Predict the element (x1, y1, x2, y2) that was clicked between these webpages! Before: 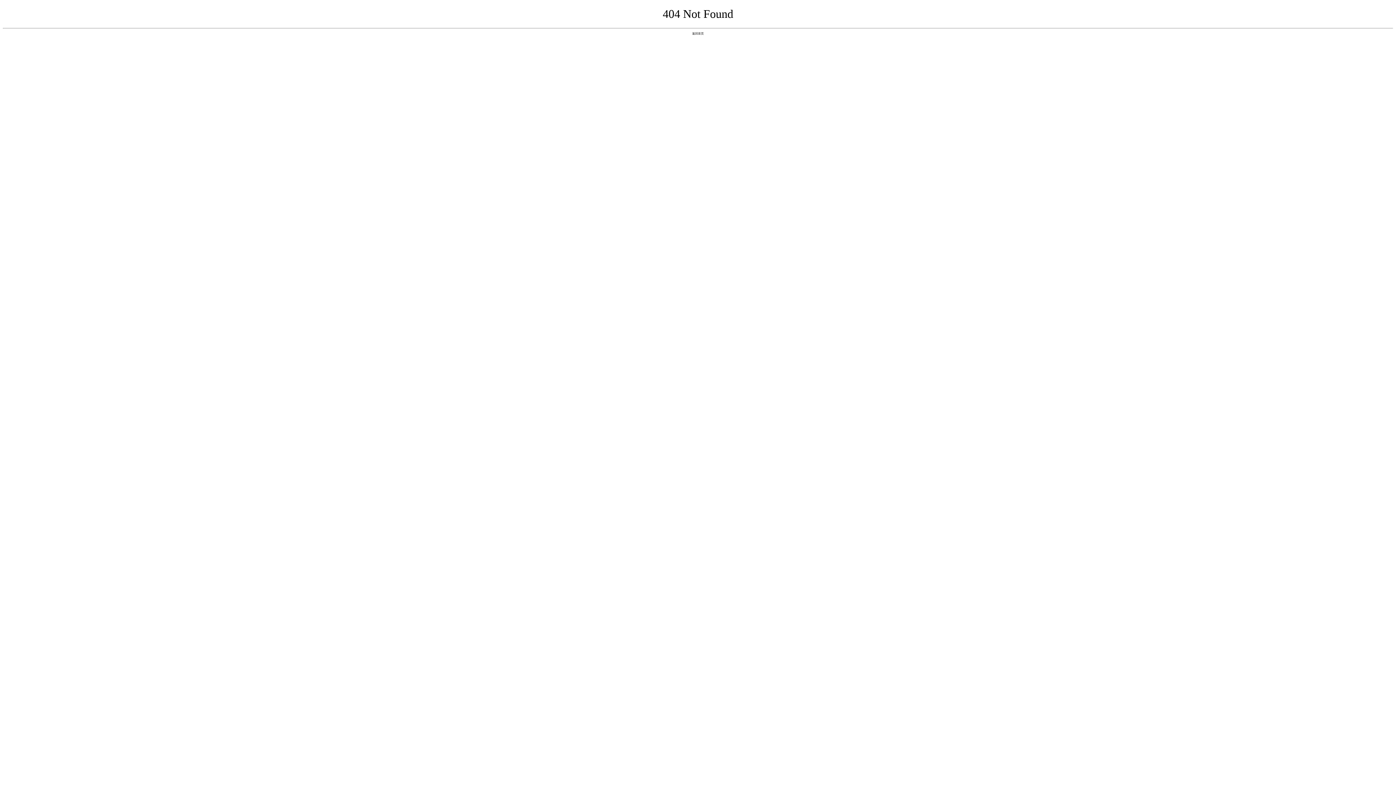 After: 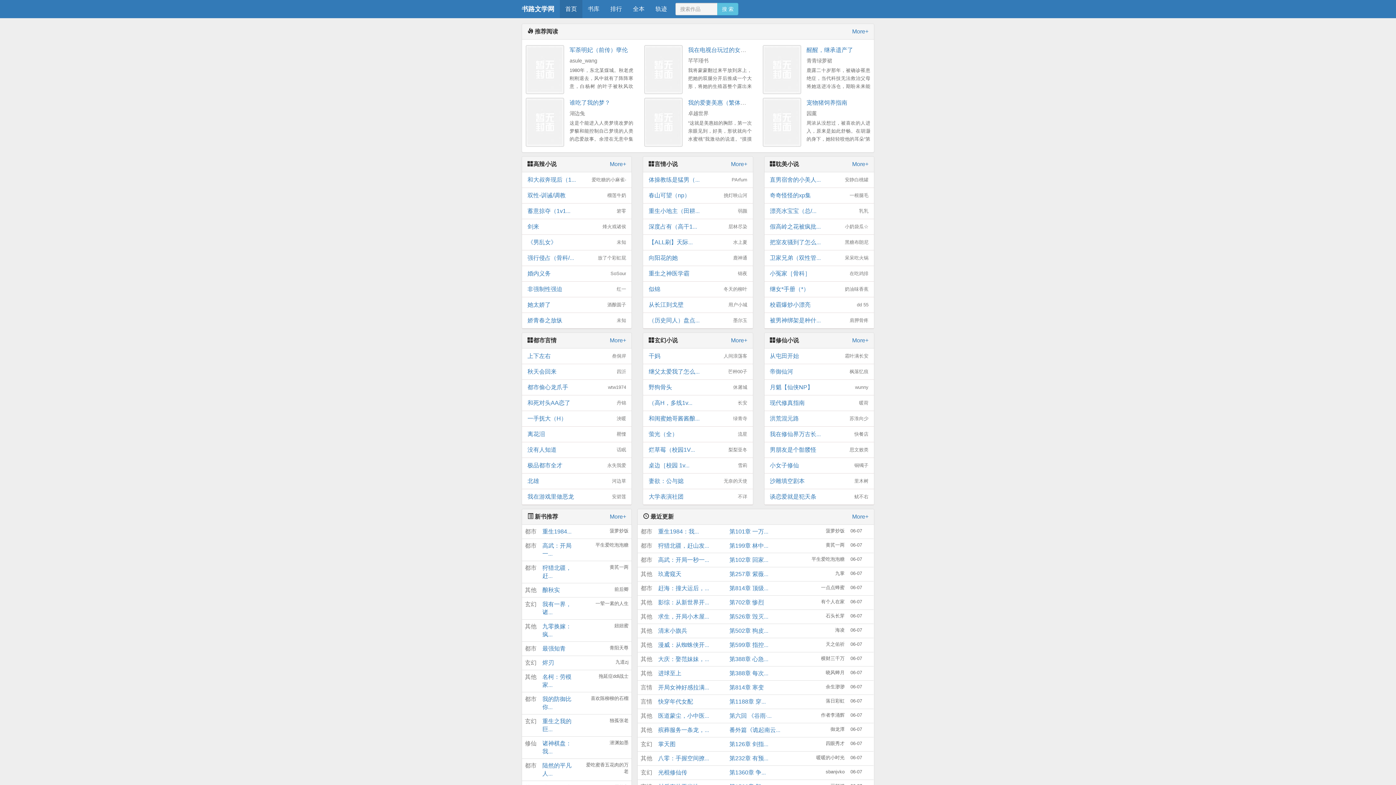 Action: label: 返回首页 bbox: (692, 31, 704, 35)